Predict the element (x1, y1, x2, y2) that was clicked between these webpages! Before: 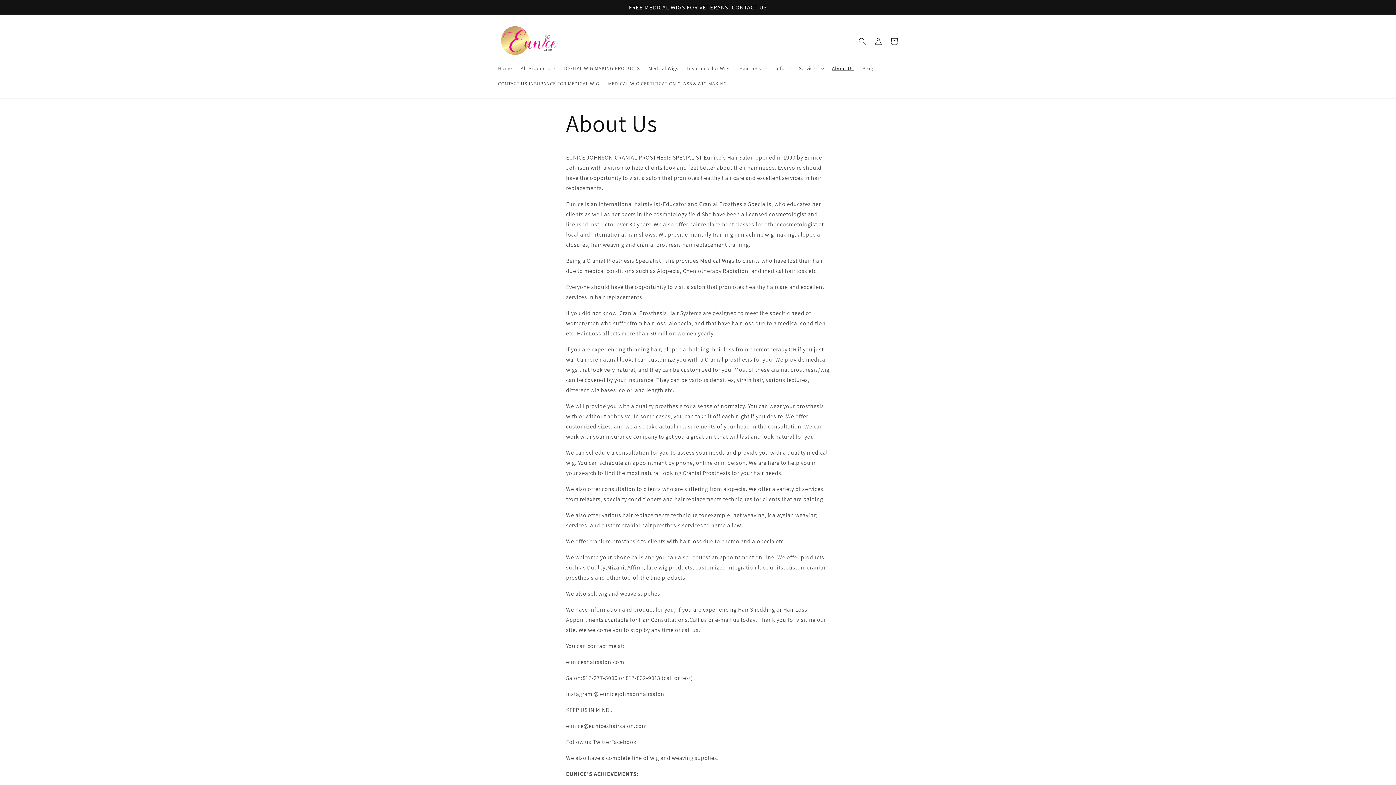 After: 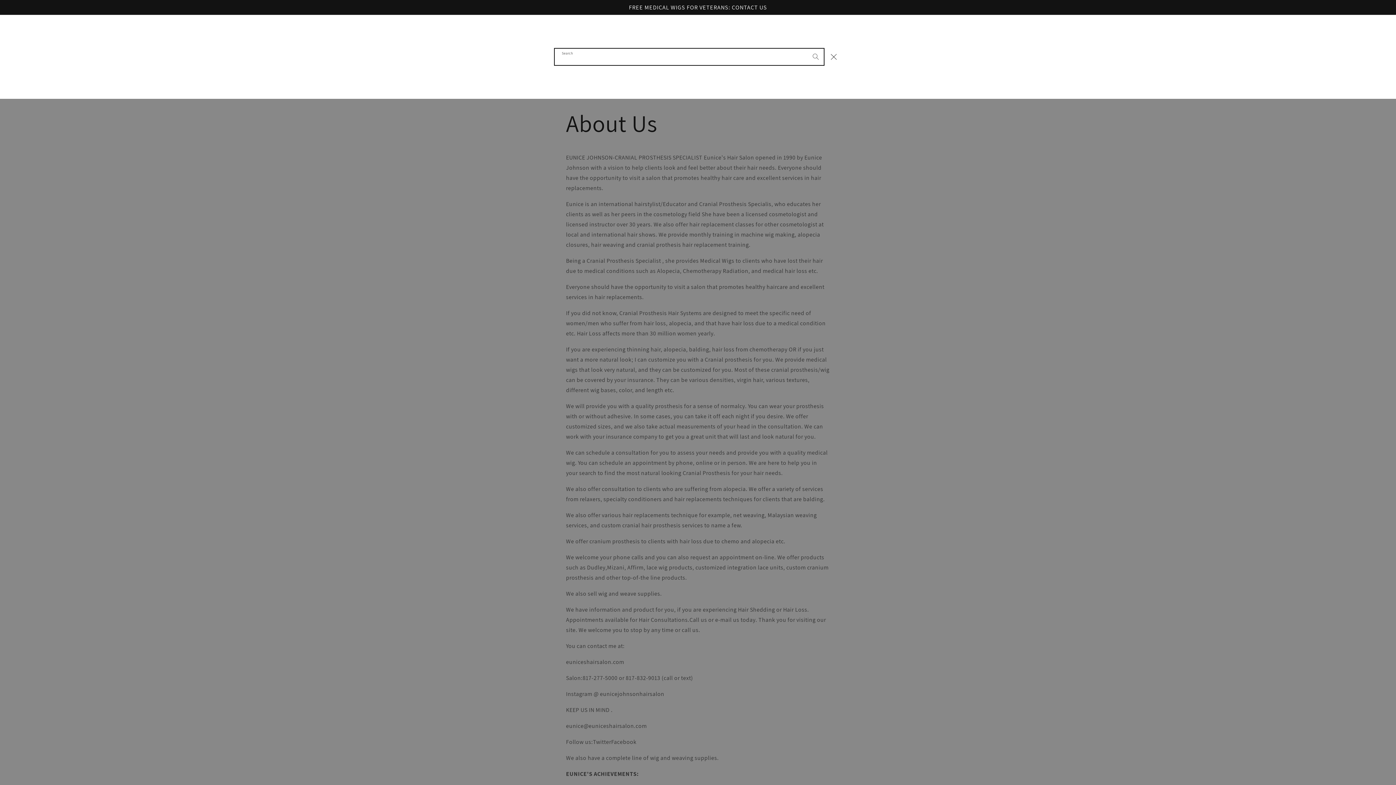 Action: bbox: (854, 33, 870, 49) label: Search